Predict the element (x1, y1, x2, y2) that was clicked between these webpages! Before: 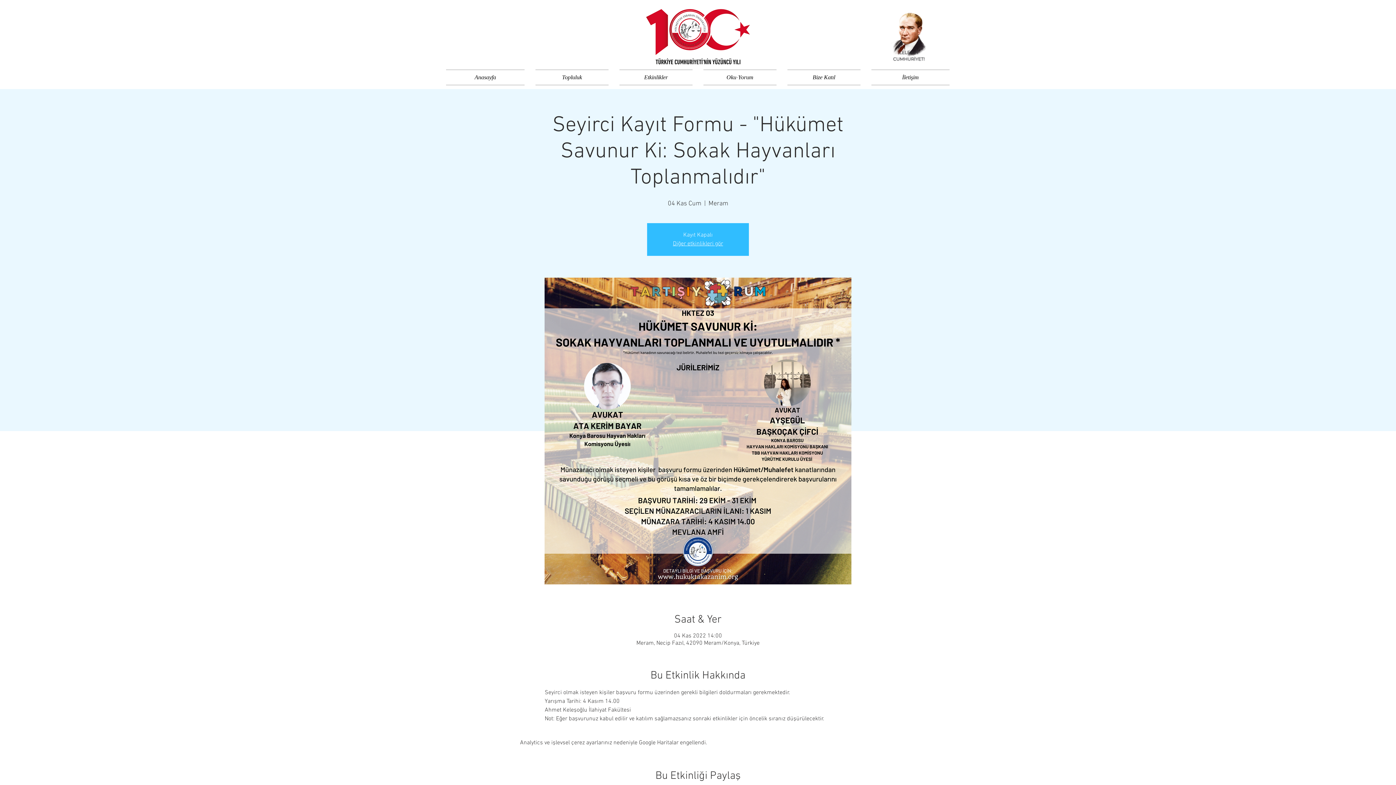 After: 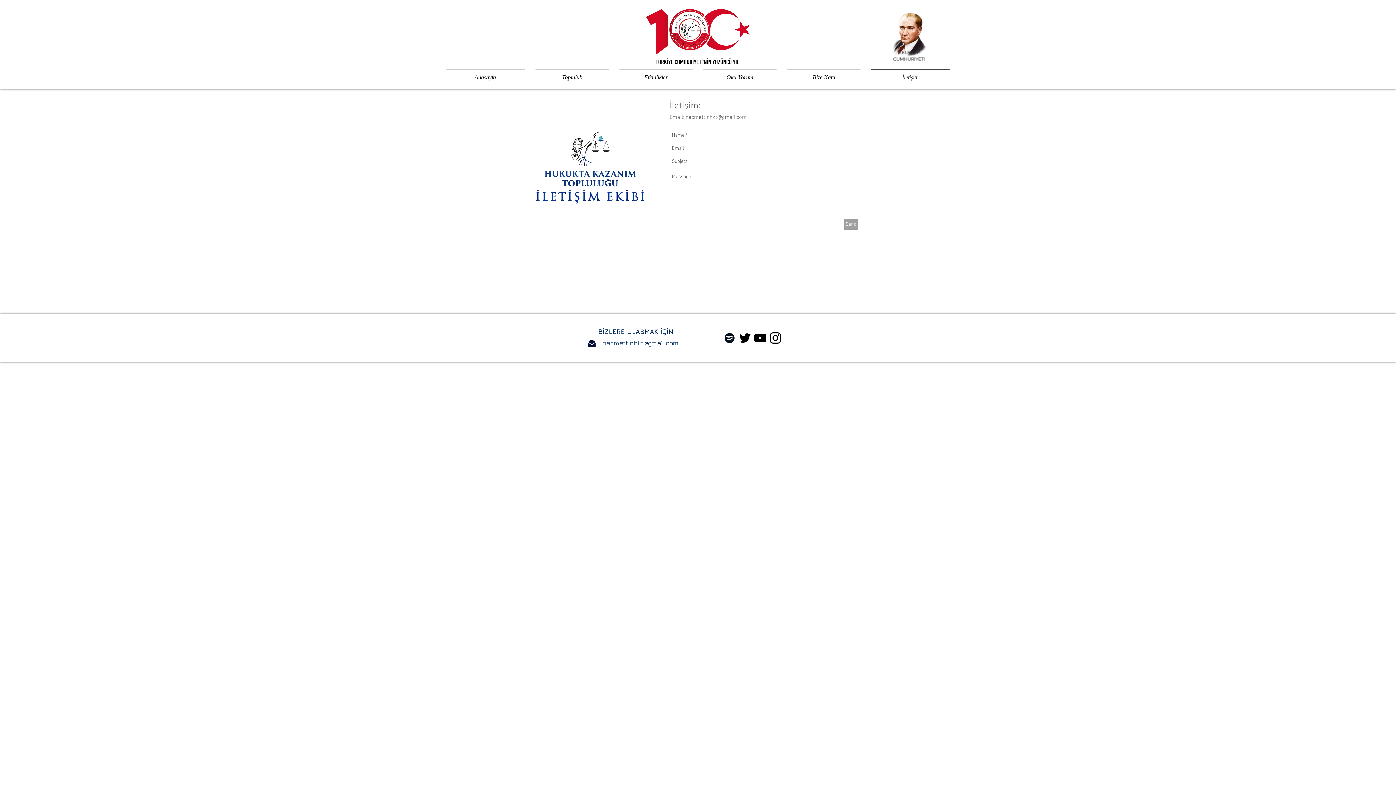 Action: label: İletişim bbox: (866, 69, 949, 85)